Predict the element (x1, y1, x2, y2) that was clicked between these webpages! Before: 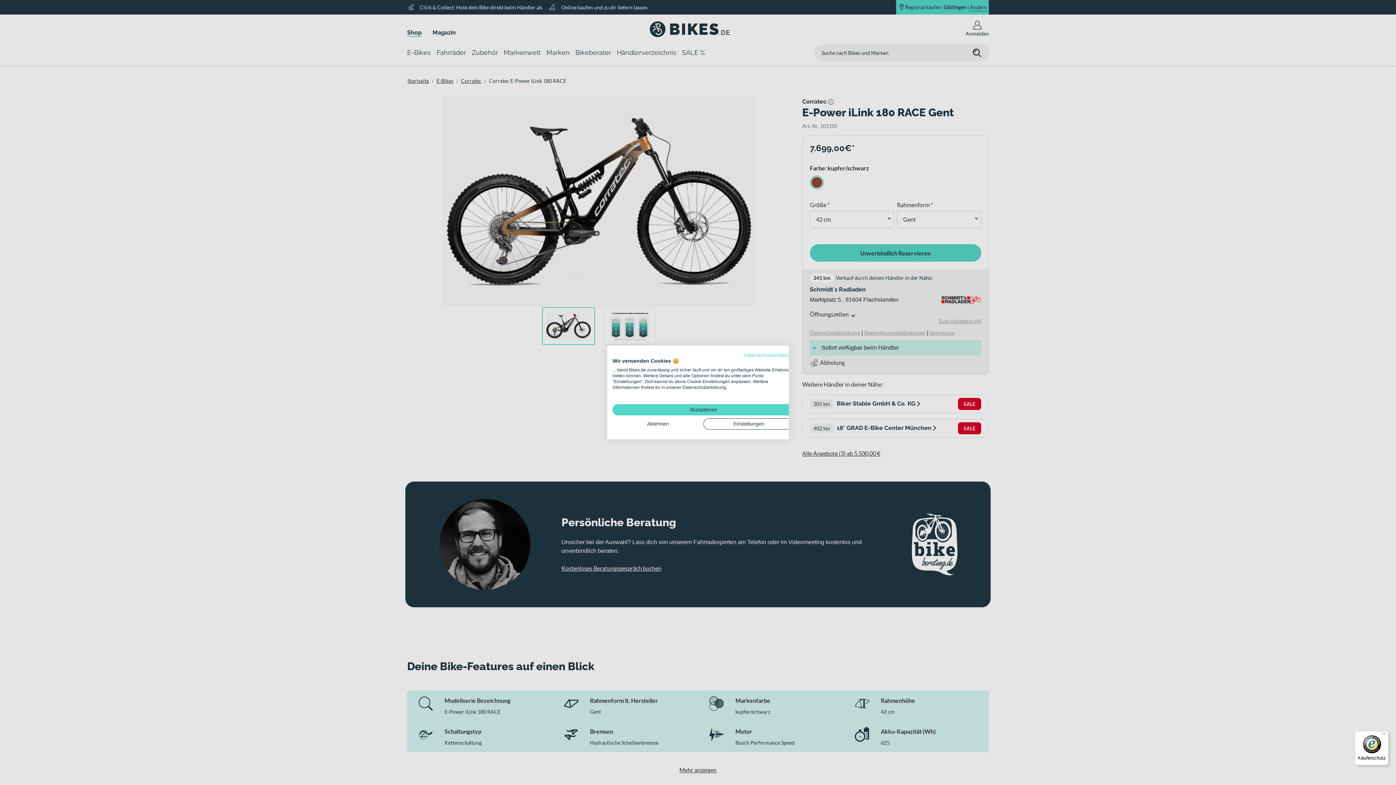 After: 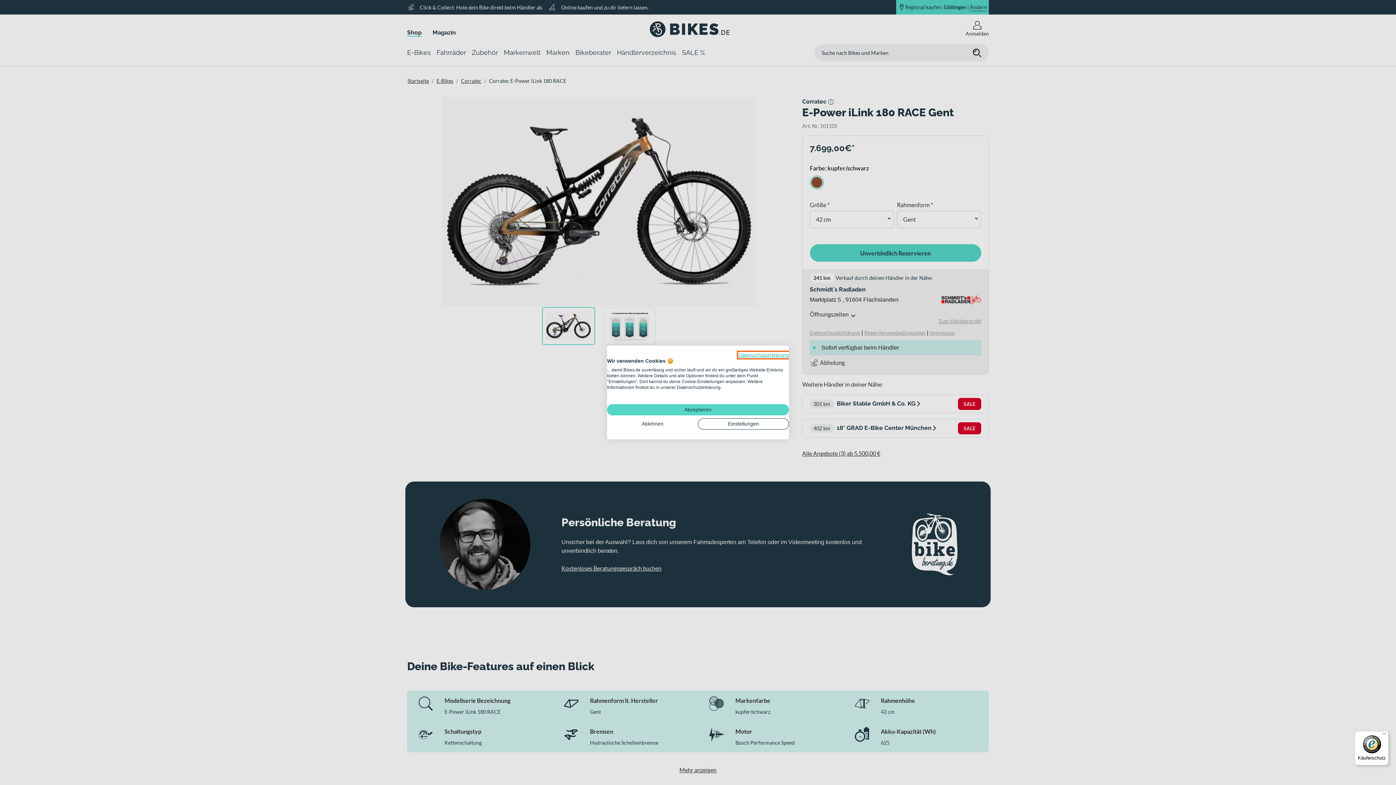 Action: bbox: (744, 352, 794, 358) label: Datenschutzrichtlinie. Externer Link. Wird in einer neuen Registerkarte oder einem neuen Fenster geöffnet.